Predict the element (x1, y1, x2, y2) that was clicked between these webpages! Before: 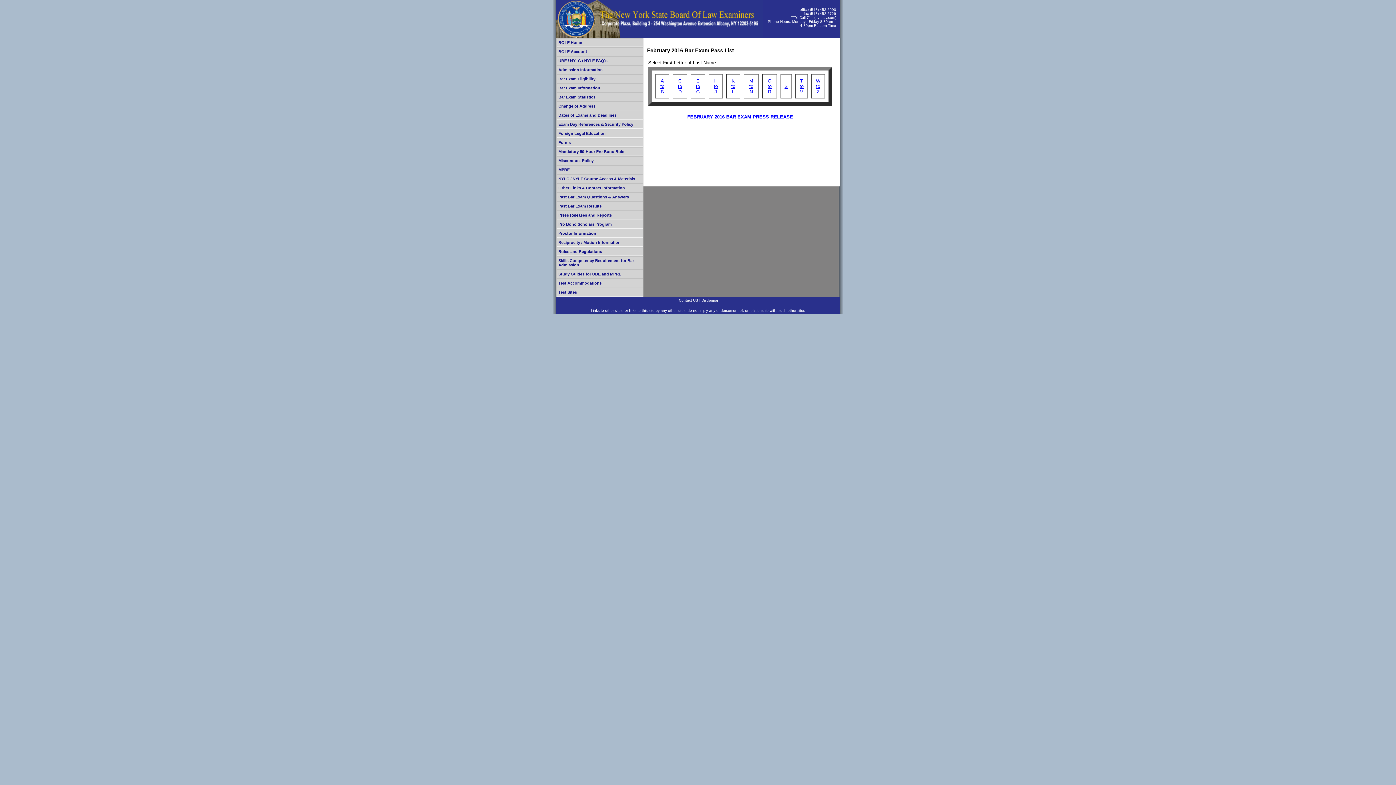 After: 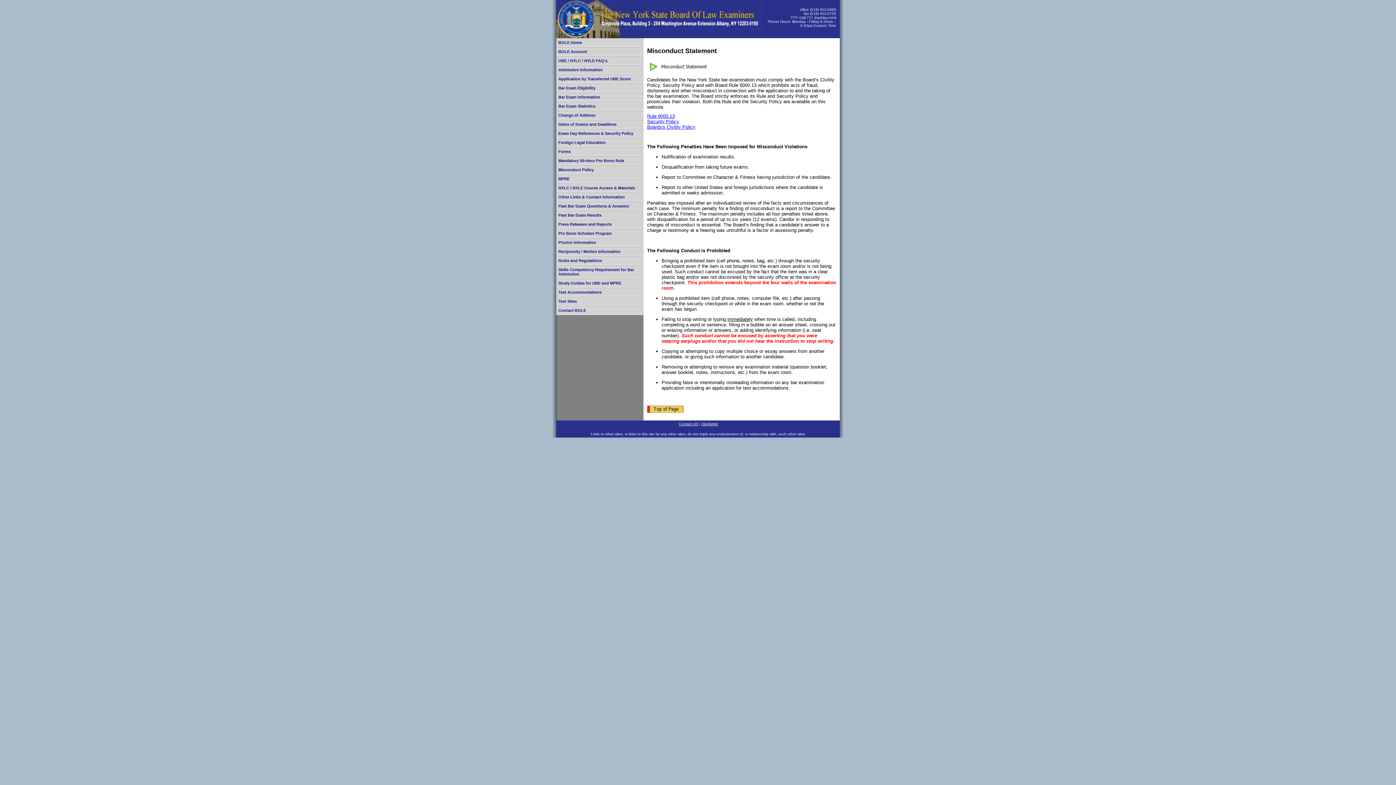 Action: bbox: (556, 156, 643, 165) label: Misconduct Policy